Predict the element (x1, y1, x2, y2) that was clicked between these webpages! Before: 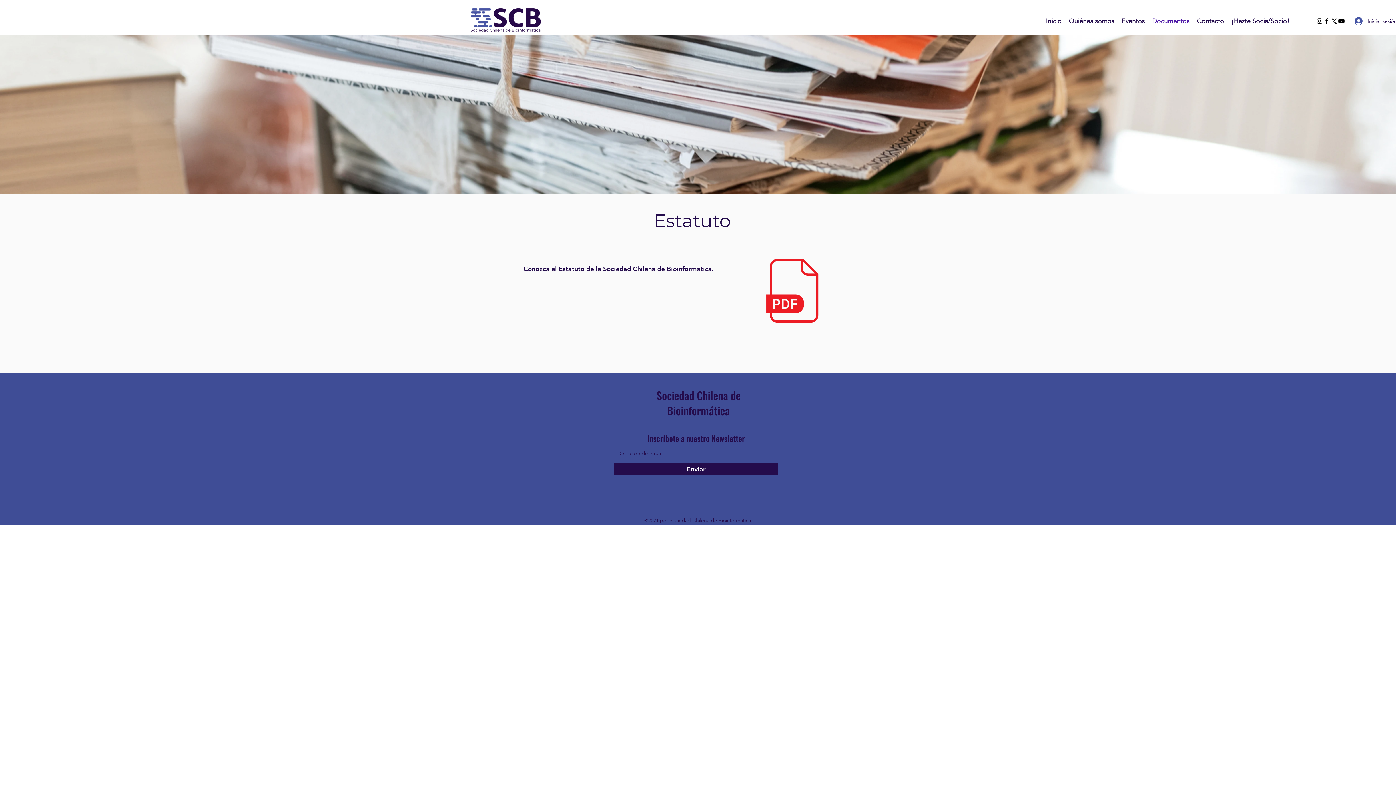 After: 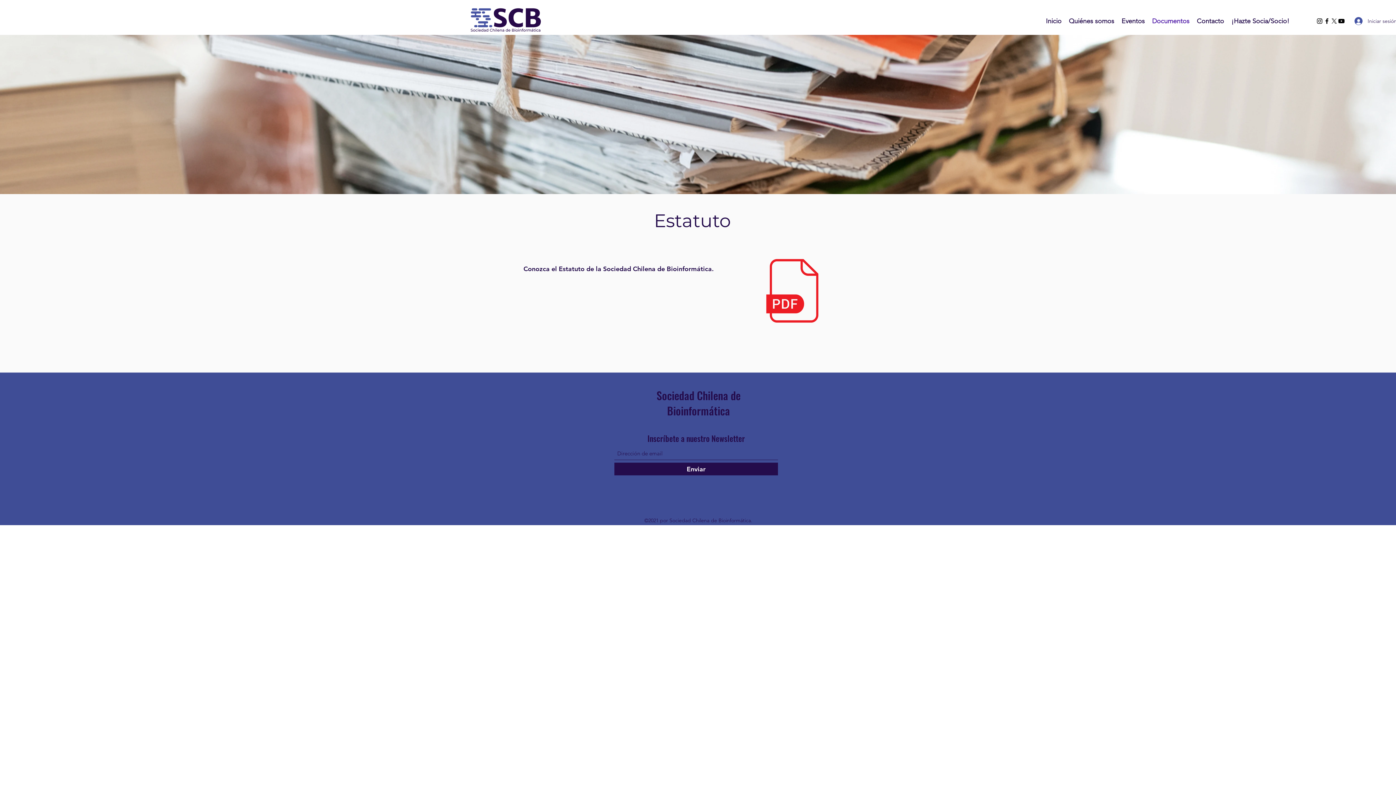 Action: bbox: (1323, 17, 1330, 24) label: Facebook